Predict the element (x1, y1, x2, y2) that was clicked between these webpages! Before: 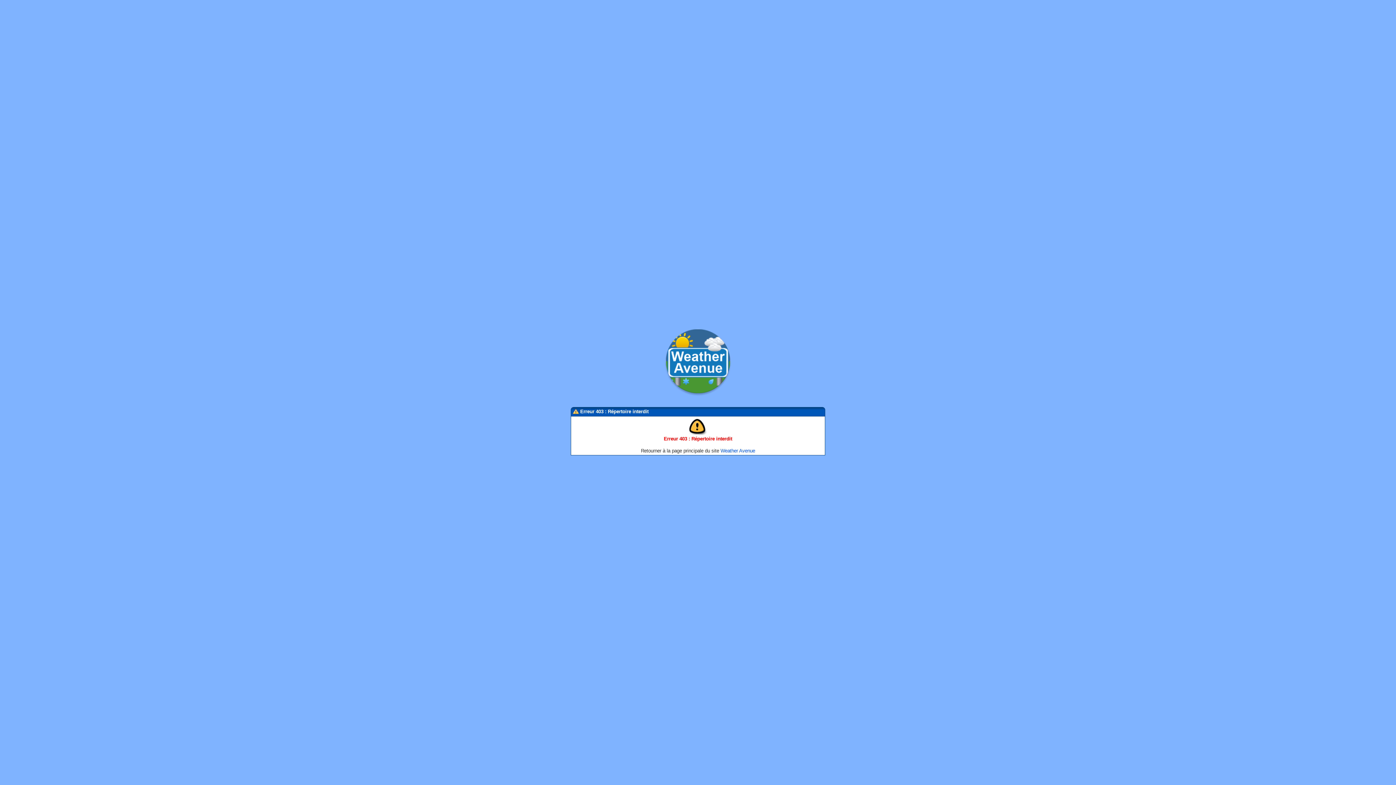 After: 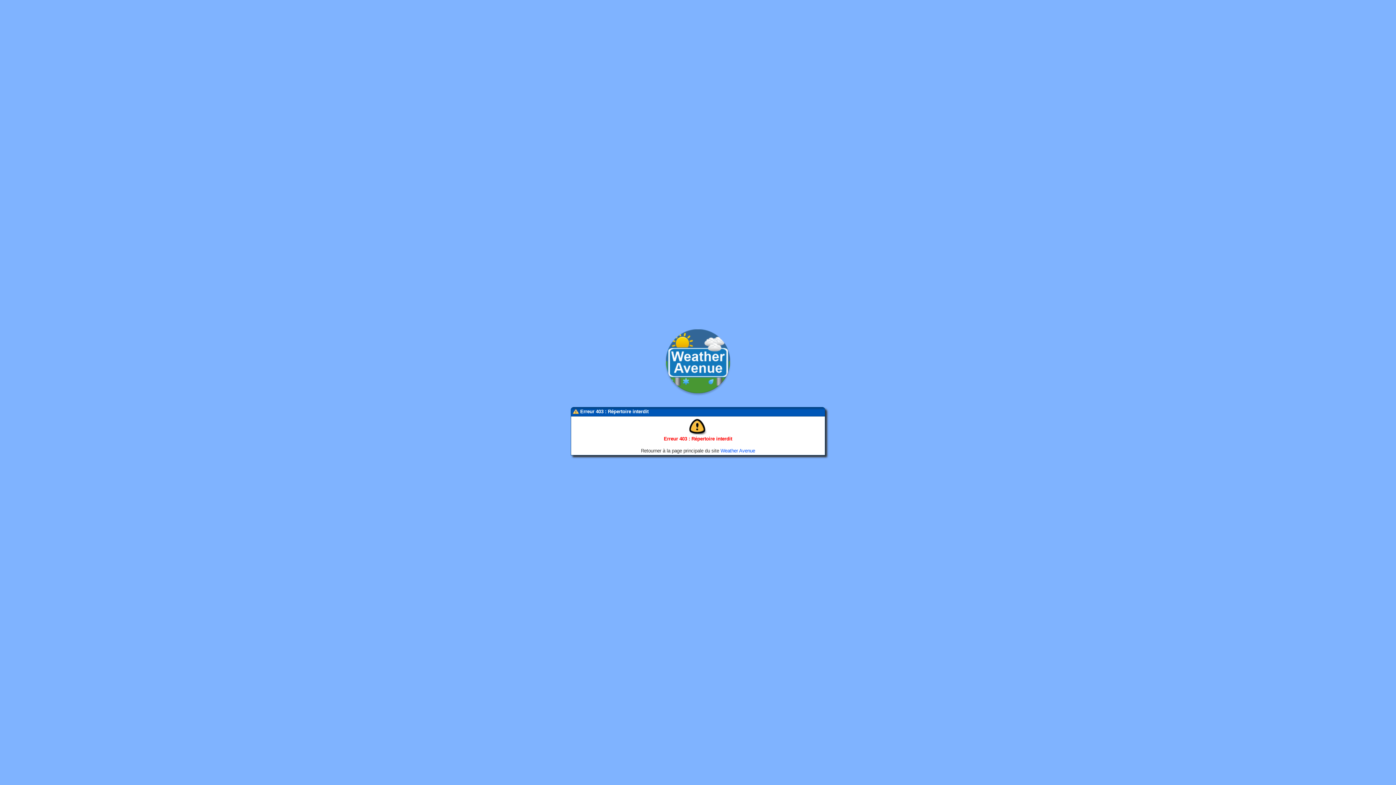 Action: bbox: (663, 392, 733, 397)